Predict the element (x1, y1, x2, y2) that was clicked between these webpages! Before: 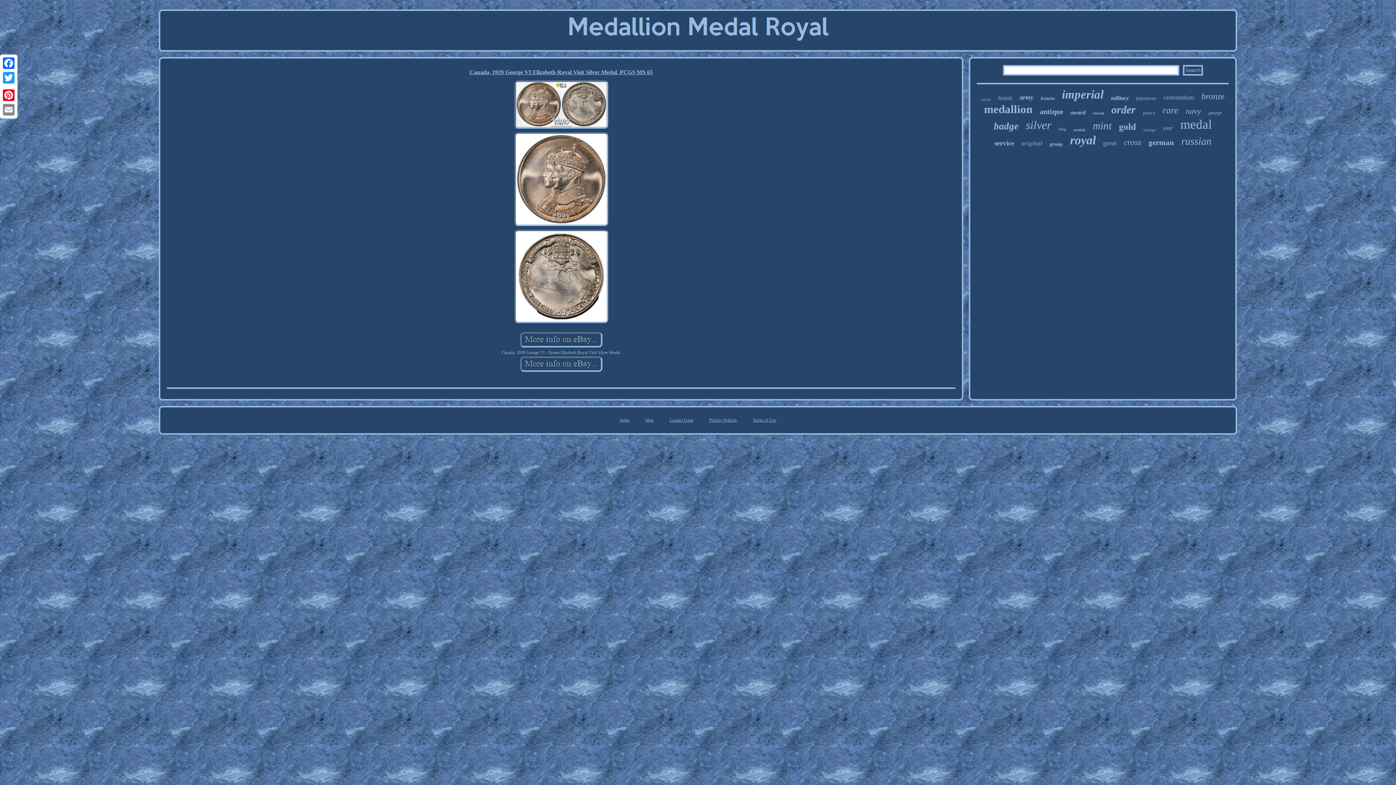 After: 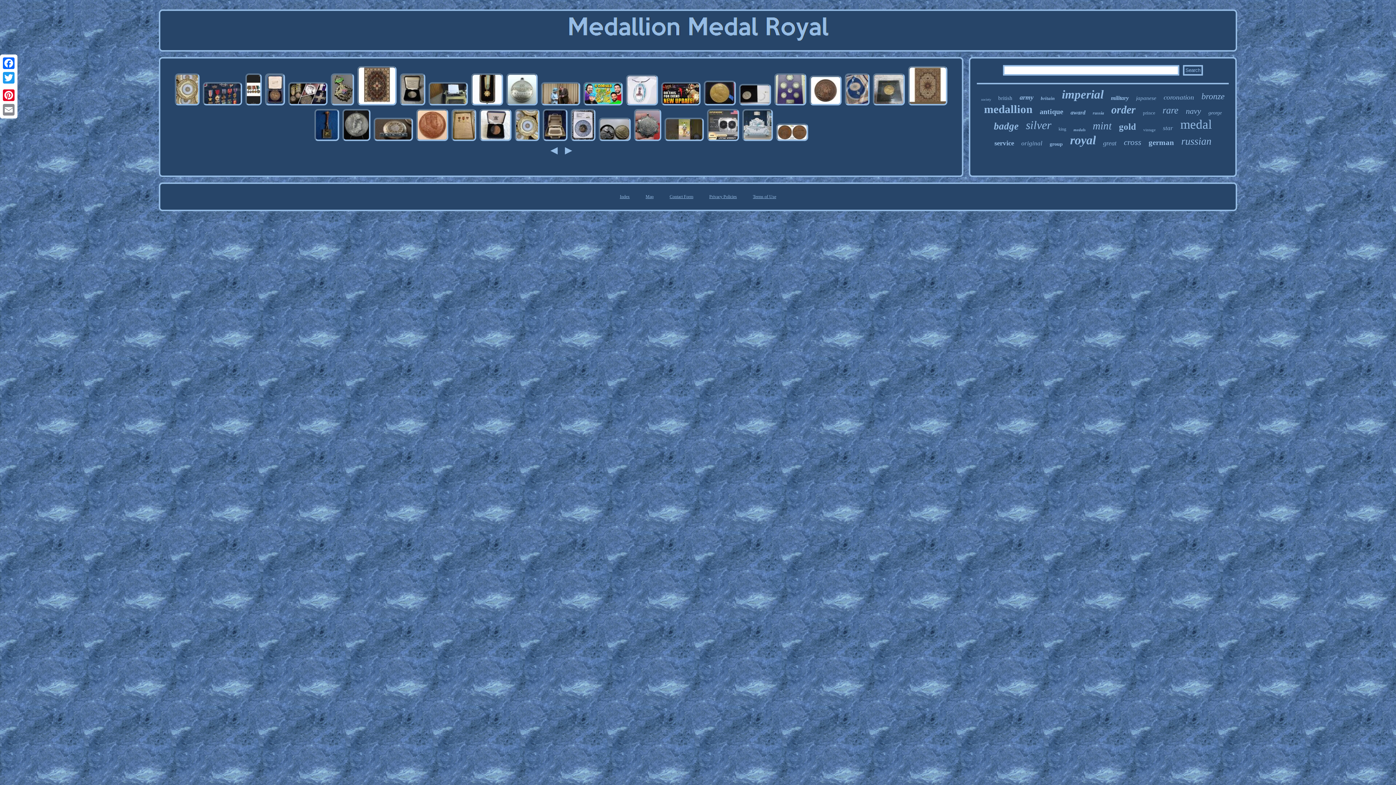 Action: bbox: (559, 38, 837, 43)